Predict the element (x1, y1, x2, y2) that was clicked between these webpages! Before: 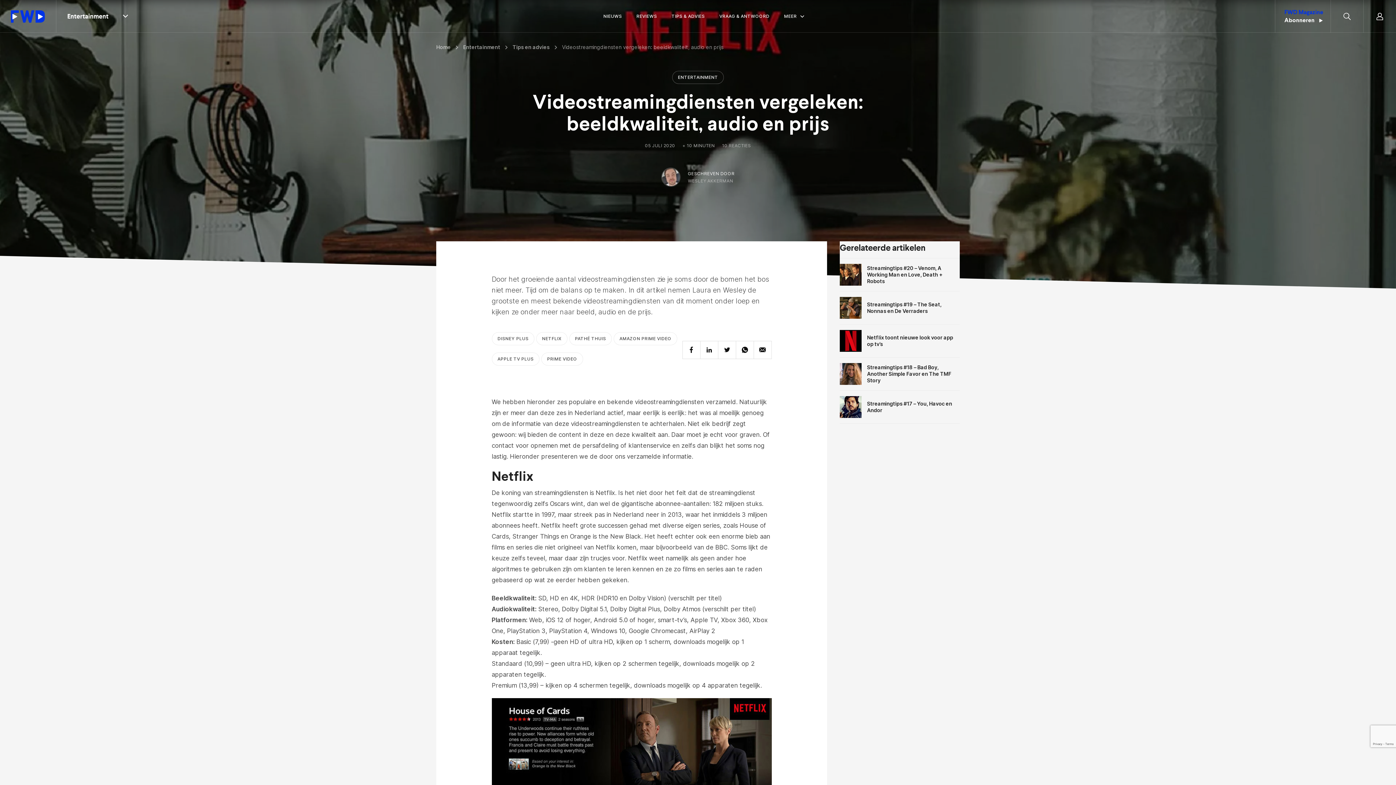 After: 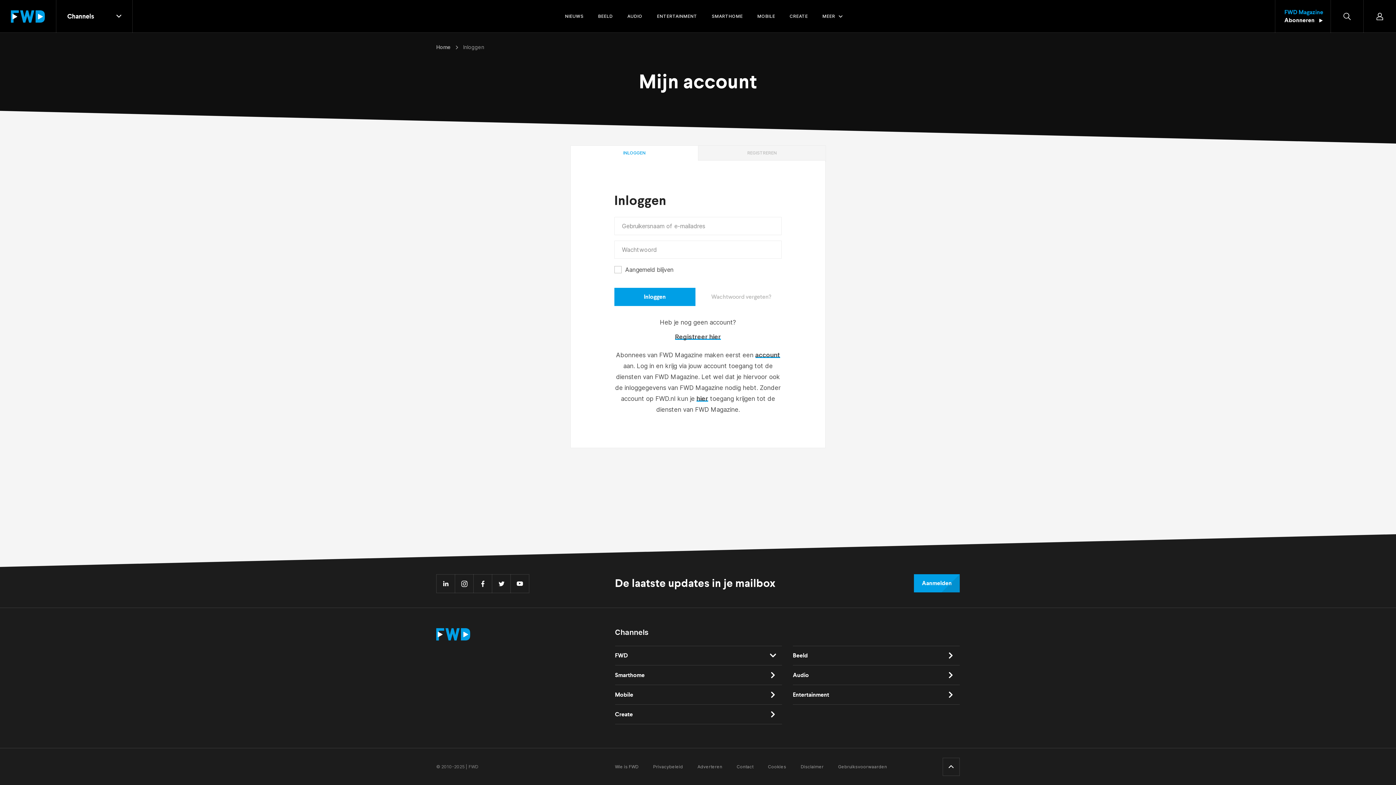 Action: bbox: (1363, 0, 1396, 32)